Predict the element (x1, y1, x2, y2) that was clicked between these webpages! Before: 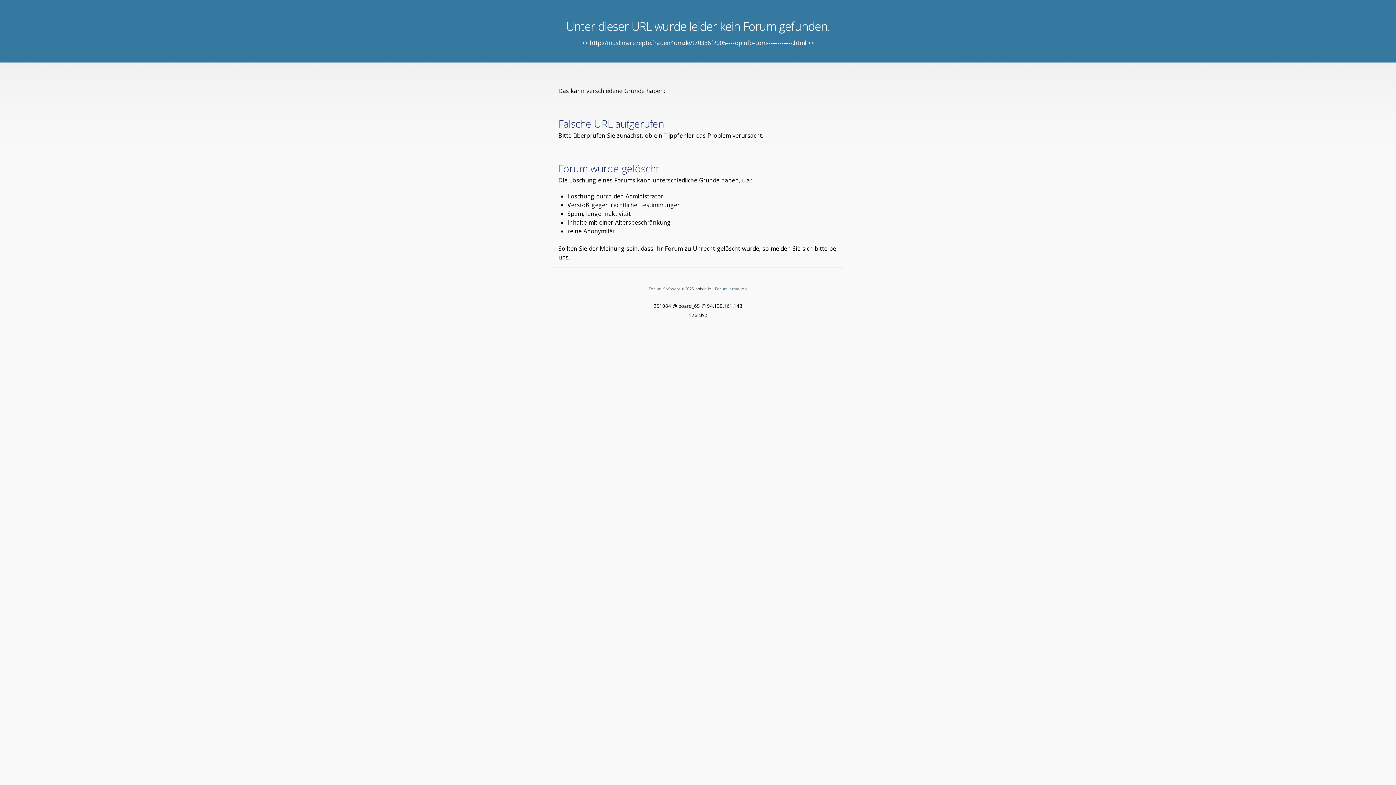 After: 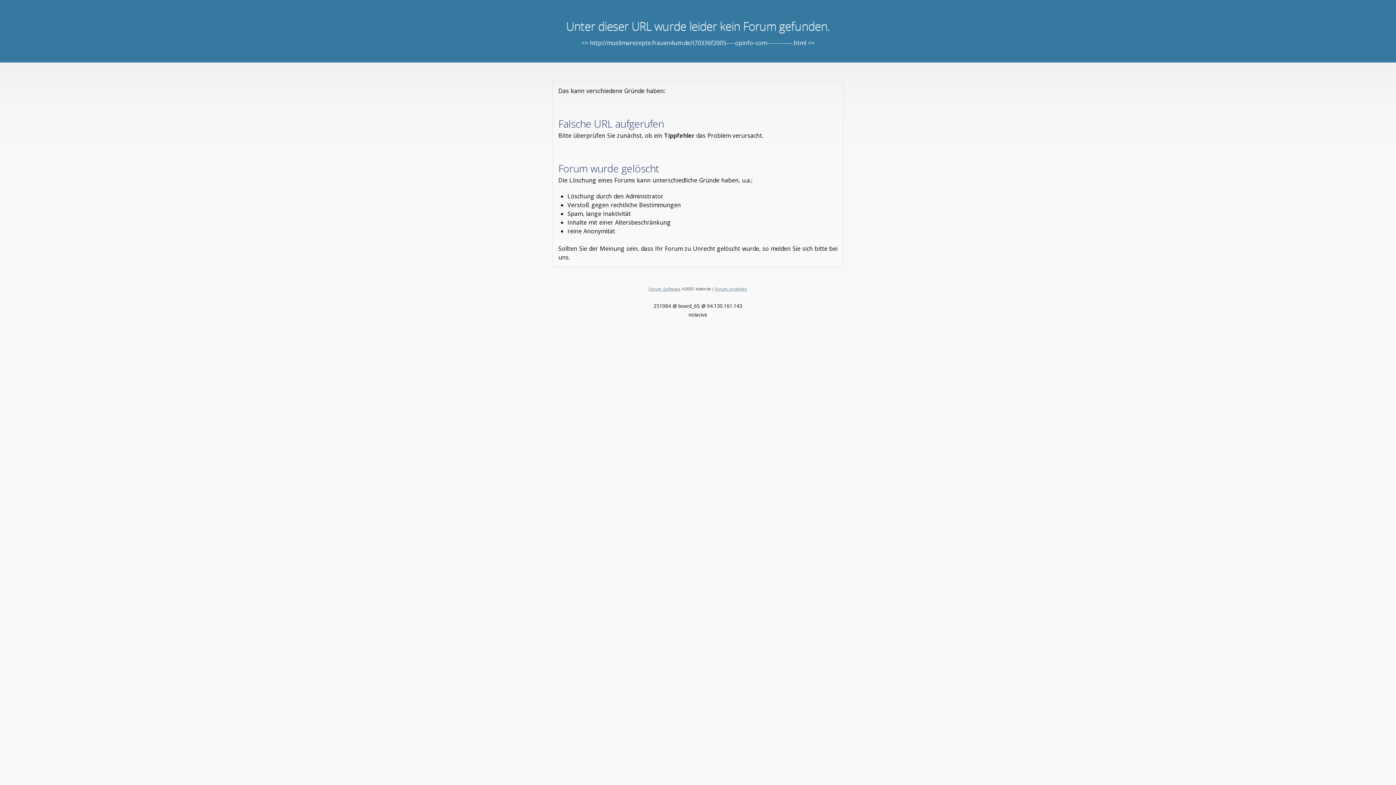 Action: label: Forum Software bbox: (648, 286, 680, 291)